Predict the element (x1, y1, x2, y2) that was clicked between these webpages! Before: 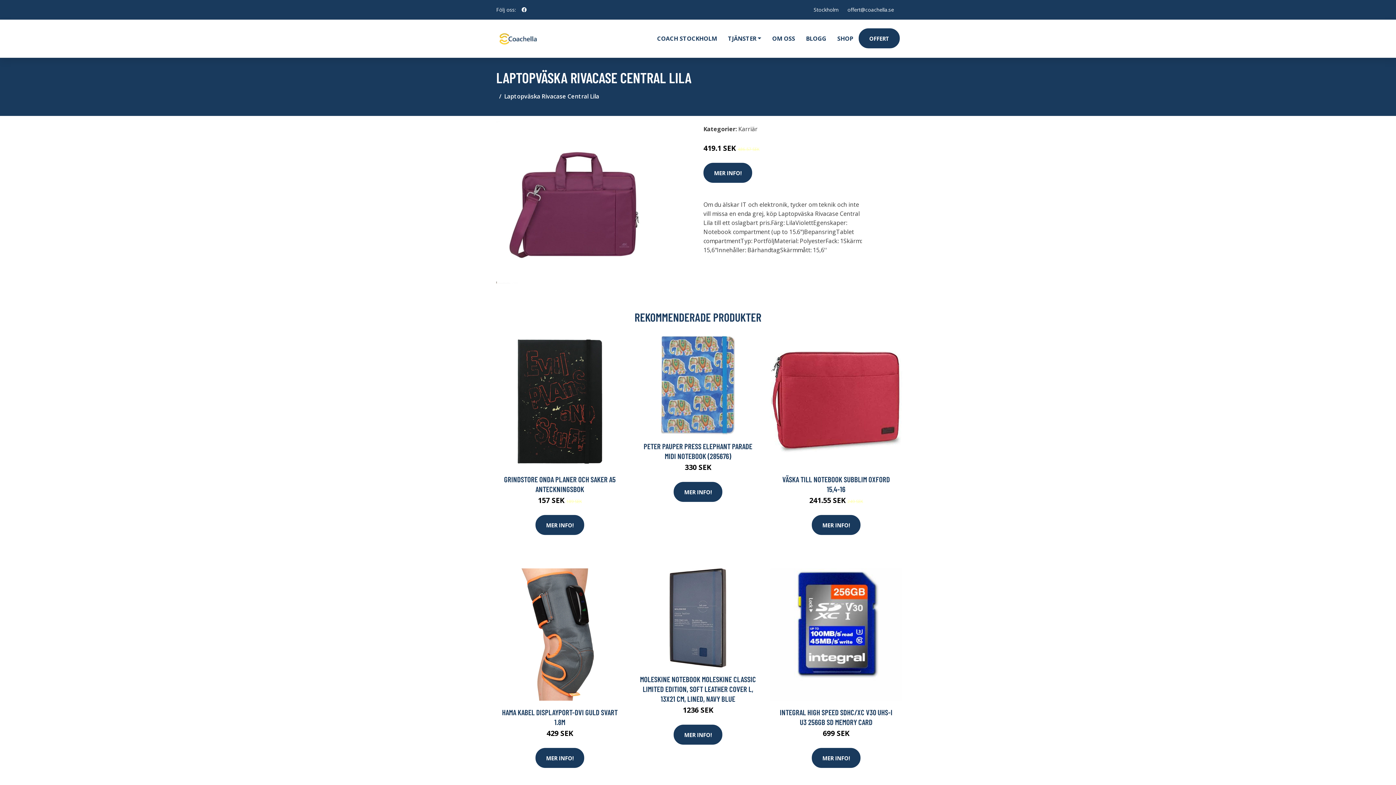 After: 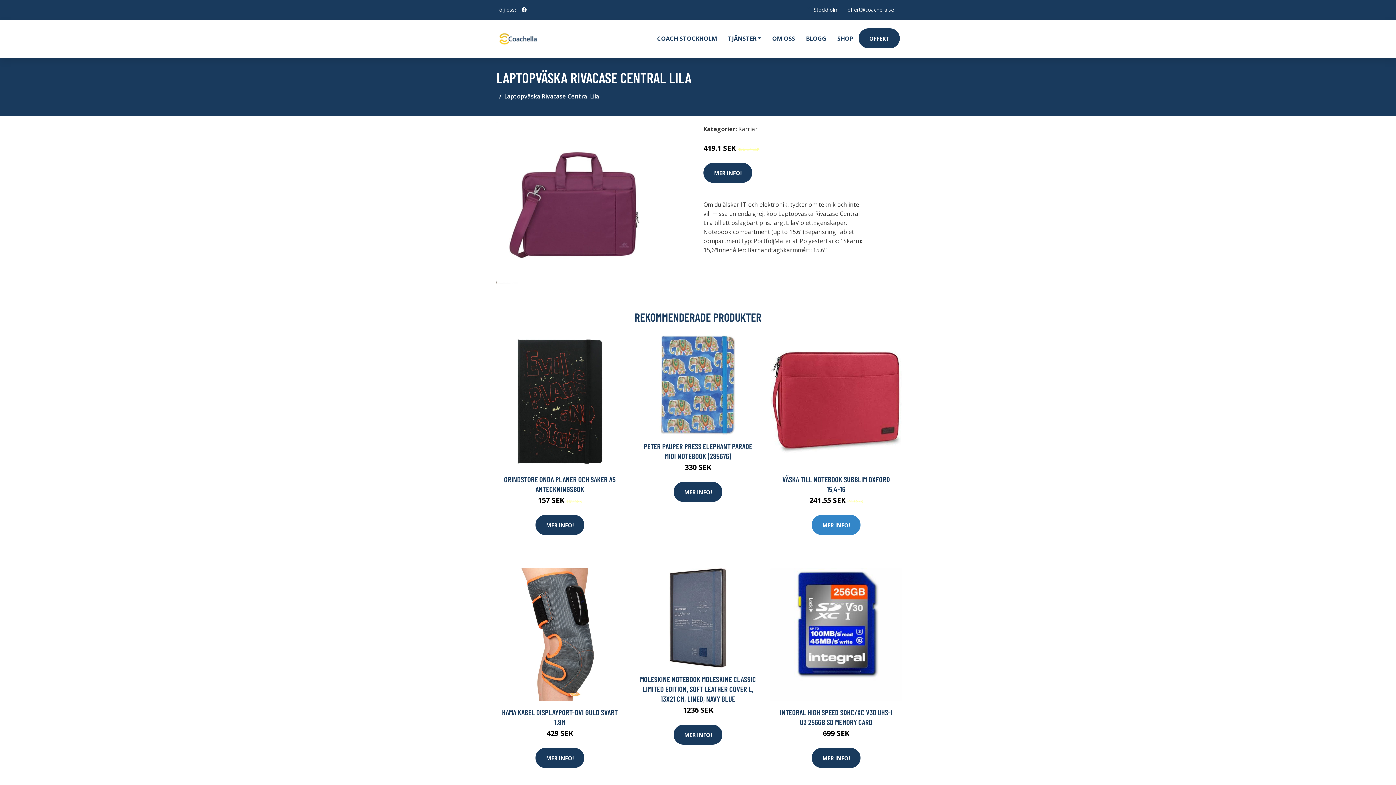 Action: label: MER INFO! bbox: (812, 515, 860, 535)